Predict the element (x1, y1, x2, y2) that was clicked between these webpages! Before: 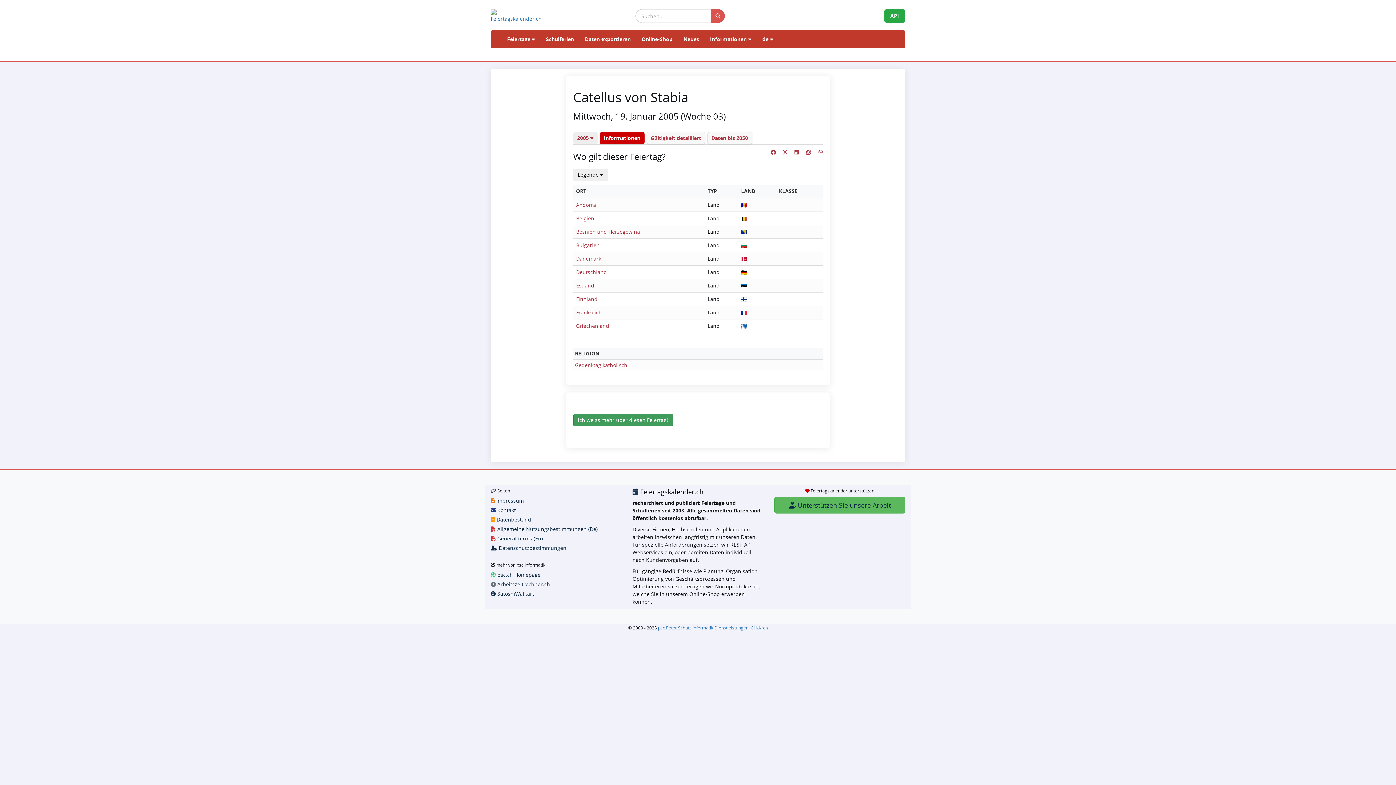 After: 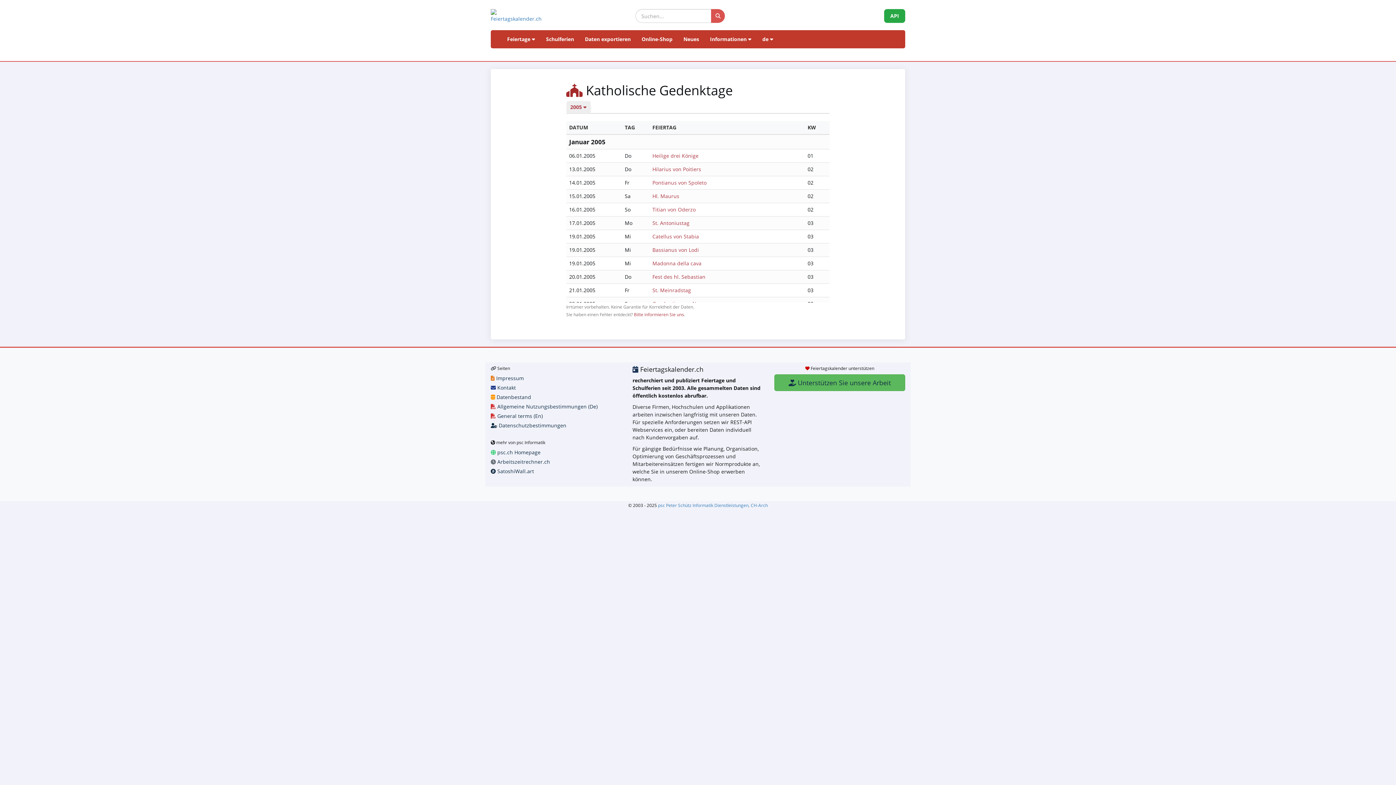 Action: label: Gedenktag katholisch bbox: (575, 361, 627, 368)